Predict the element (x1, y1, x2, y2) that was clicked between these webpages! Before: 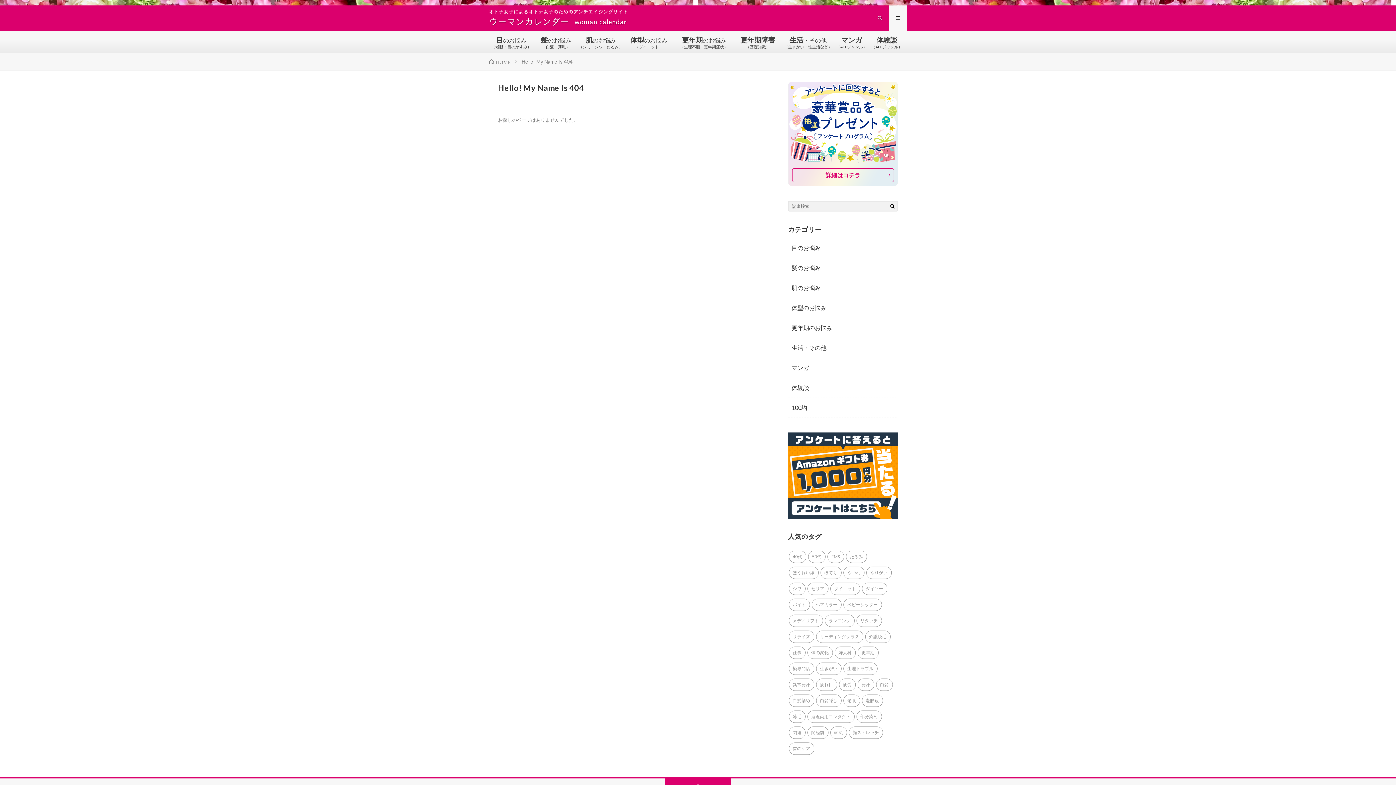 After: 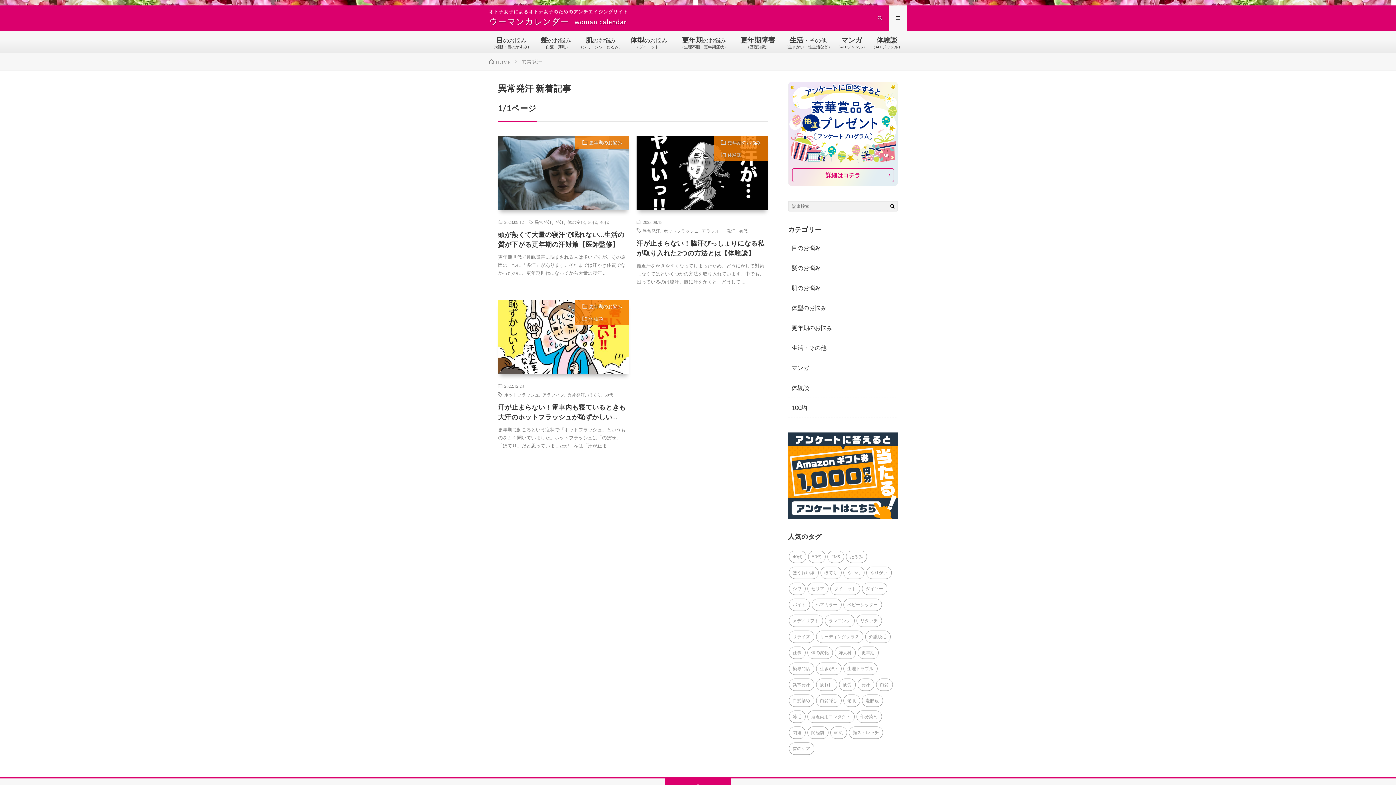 Action: label: 異常発汗 (3個の項目) bbox: (788, 678, 814, 691)